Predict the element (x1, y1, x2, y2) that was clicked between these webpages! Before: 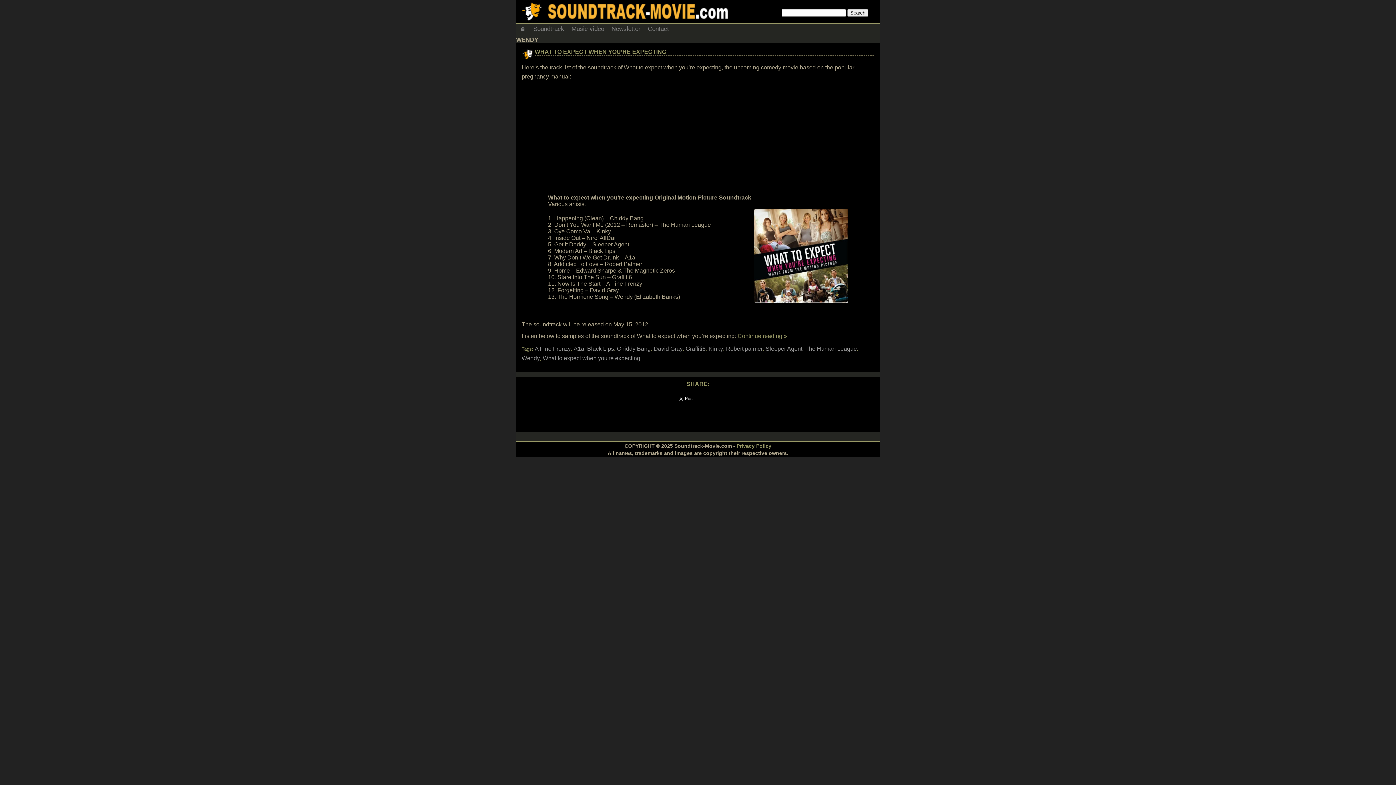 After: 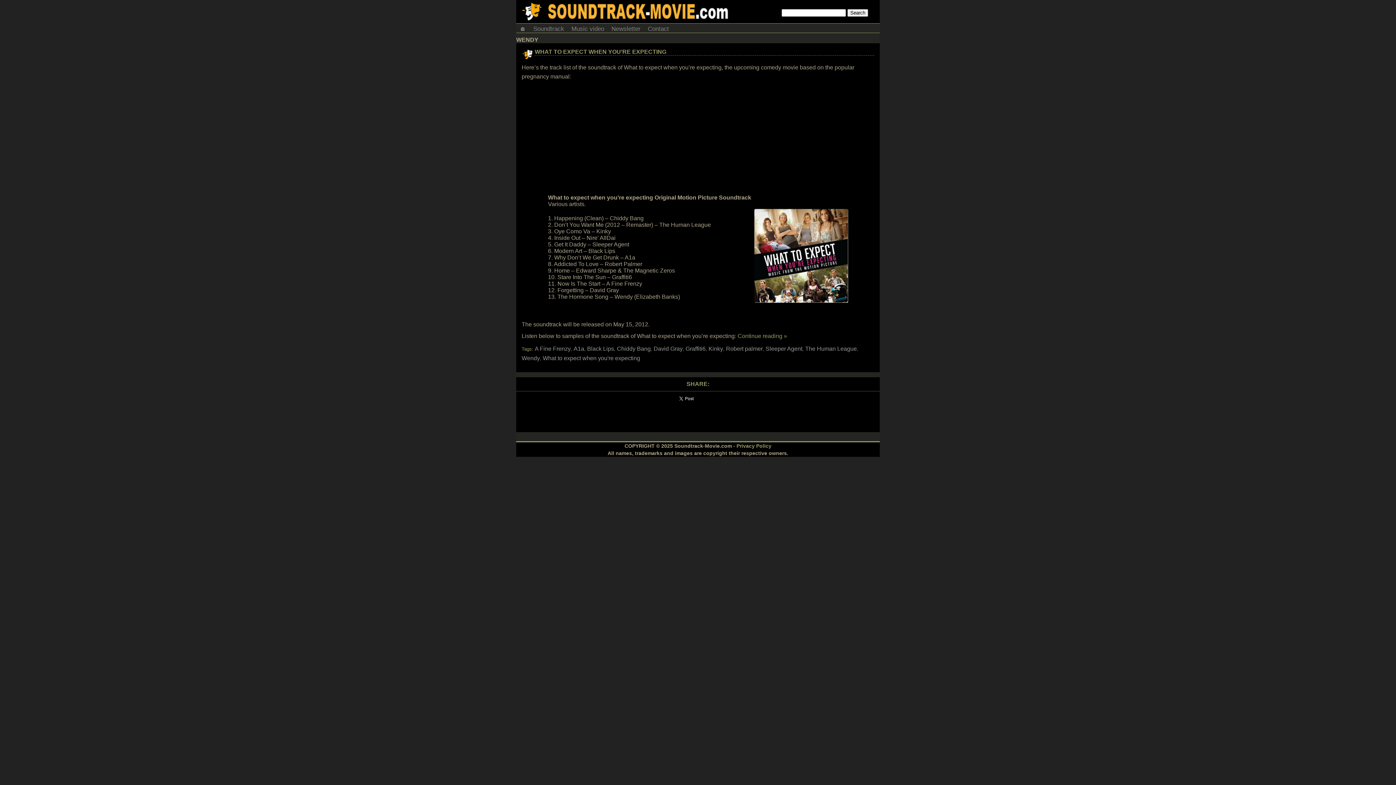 Action: label: Wendy bbox: (521, 355, 540, 361)